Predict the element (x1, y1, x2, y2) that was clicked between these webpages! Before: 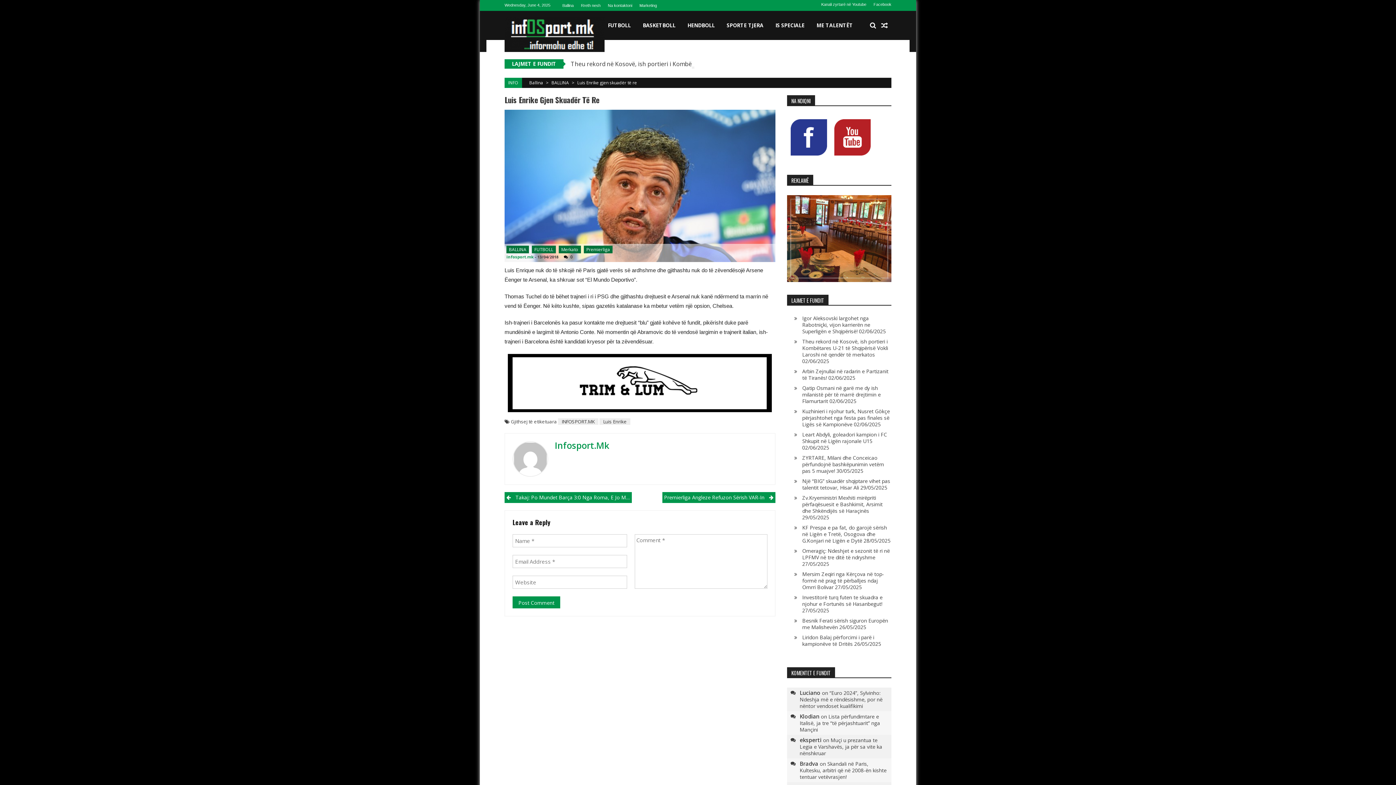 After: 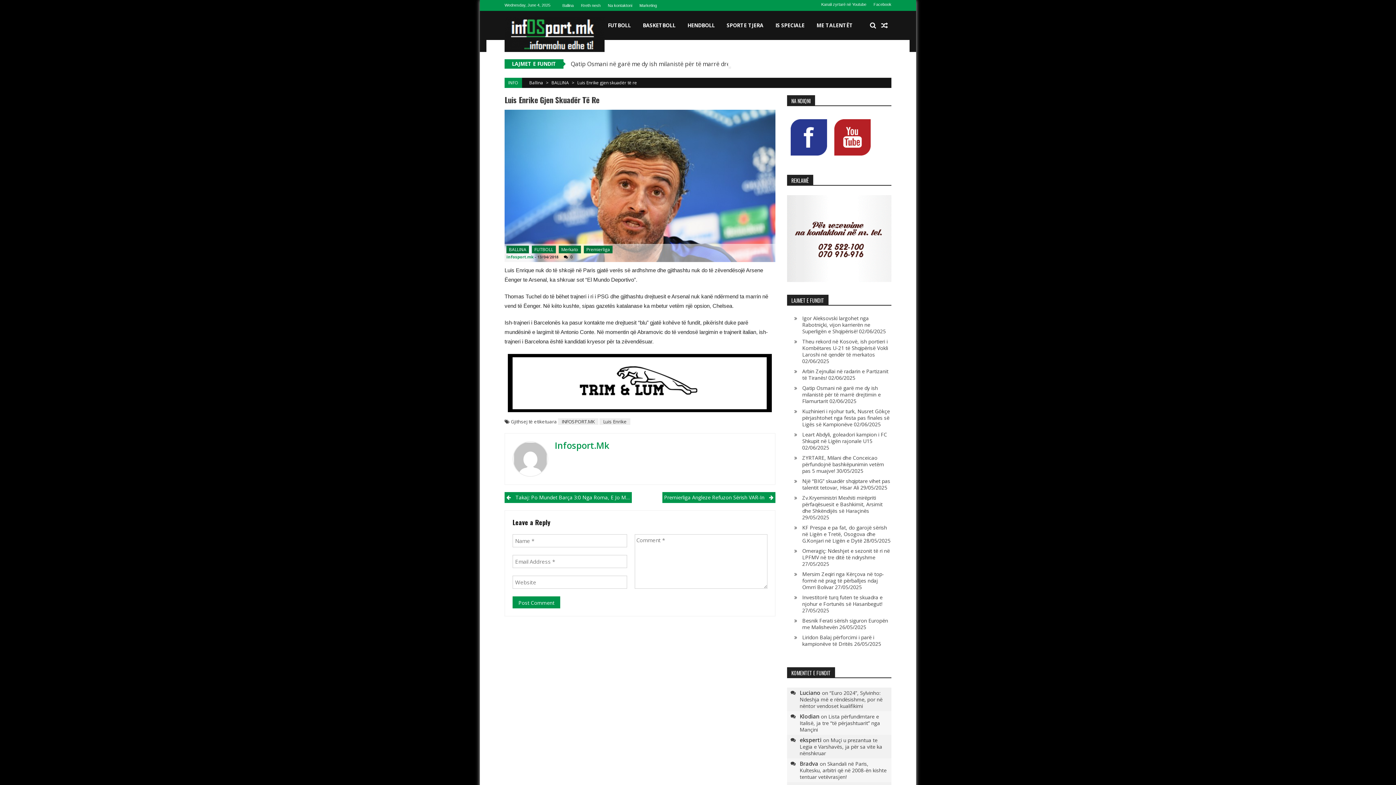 Action: bbox: (787, 195, 891, 282)